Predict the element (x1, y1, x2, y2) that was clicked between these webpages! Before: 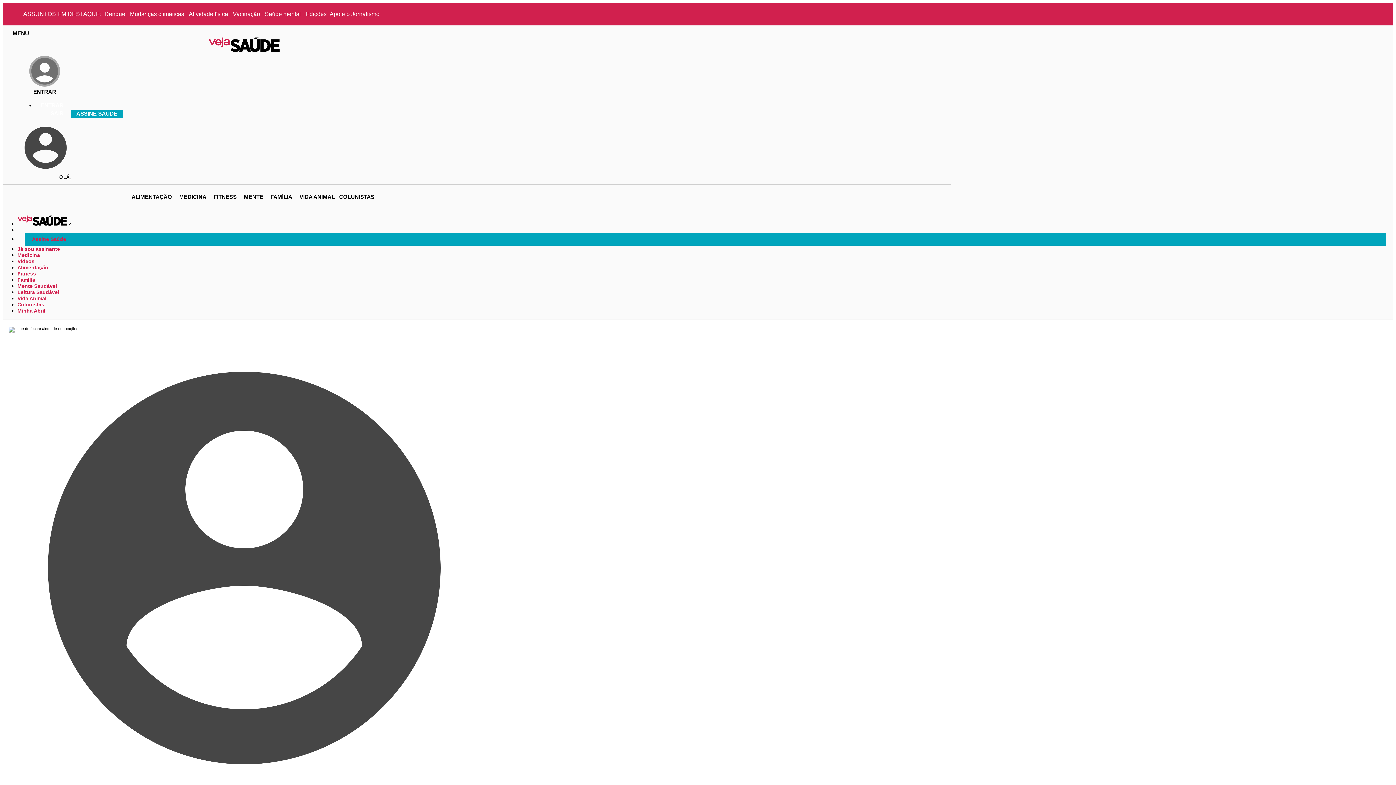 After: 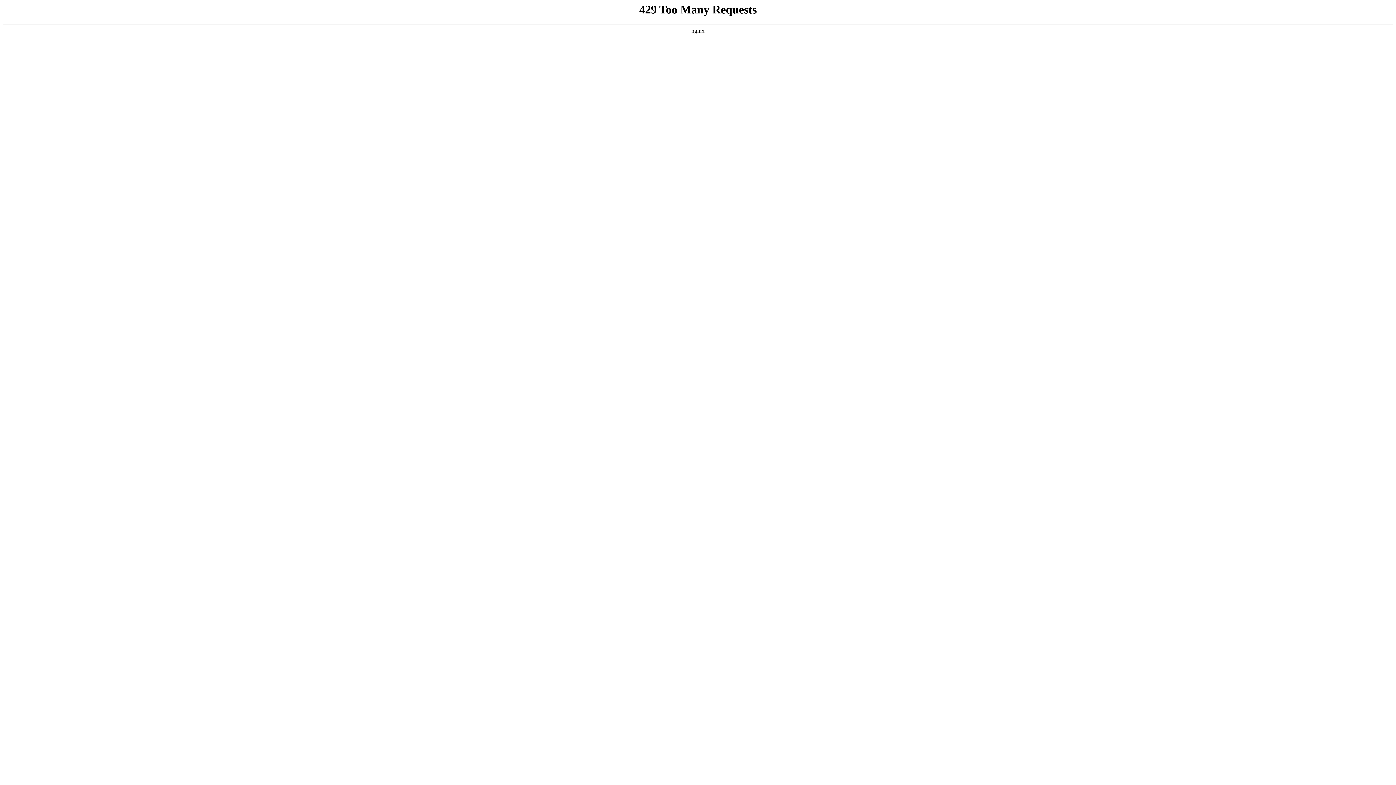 Action: label: ASSINE SAÚDE bbox: (70, 109, 122, 117)